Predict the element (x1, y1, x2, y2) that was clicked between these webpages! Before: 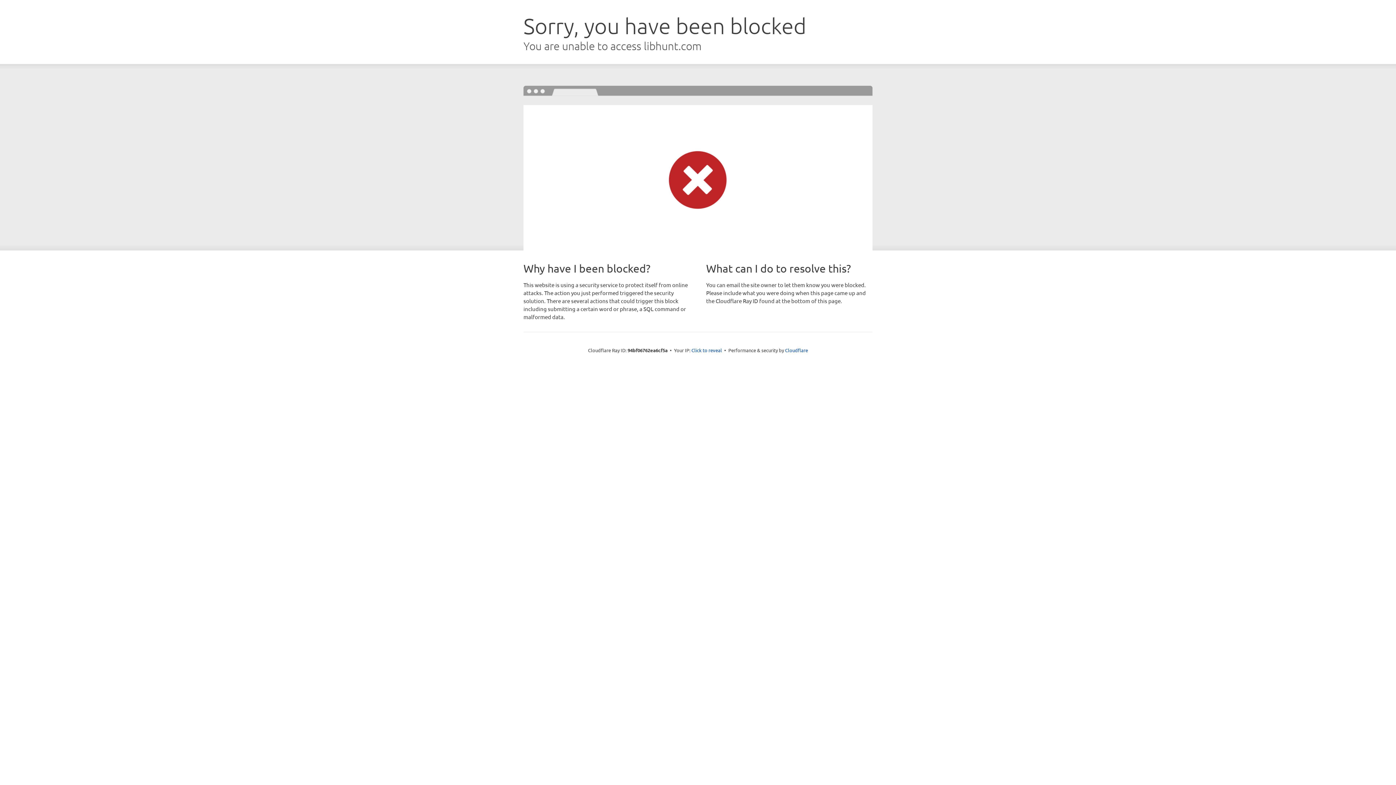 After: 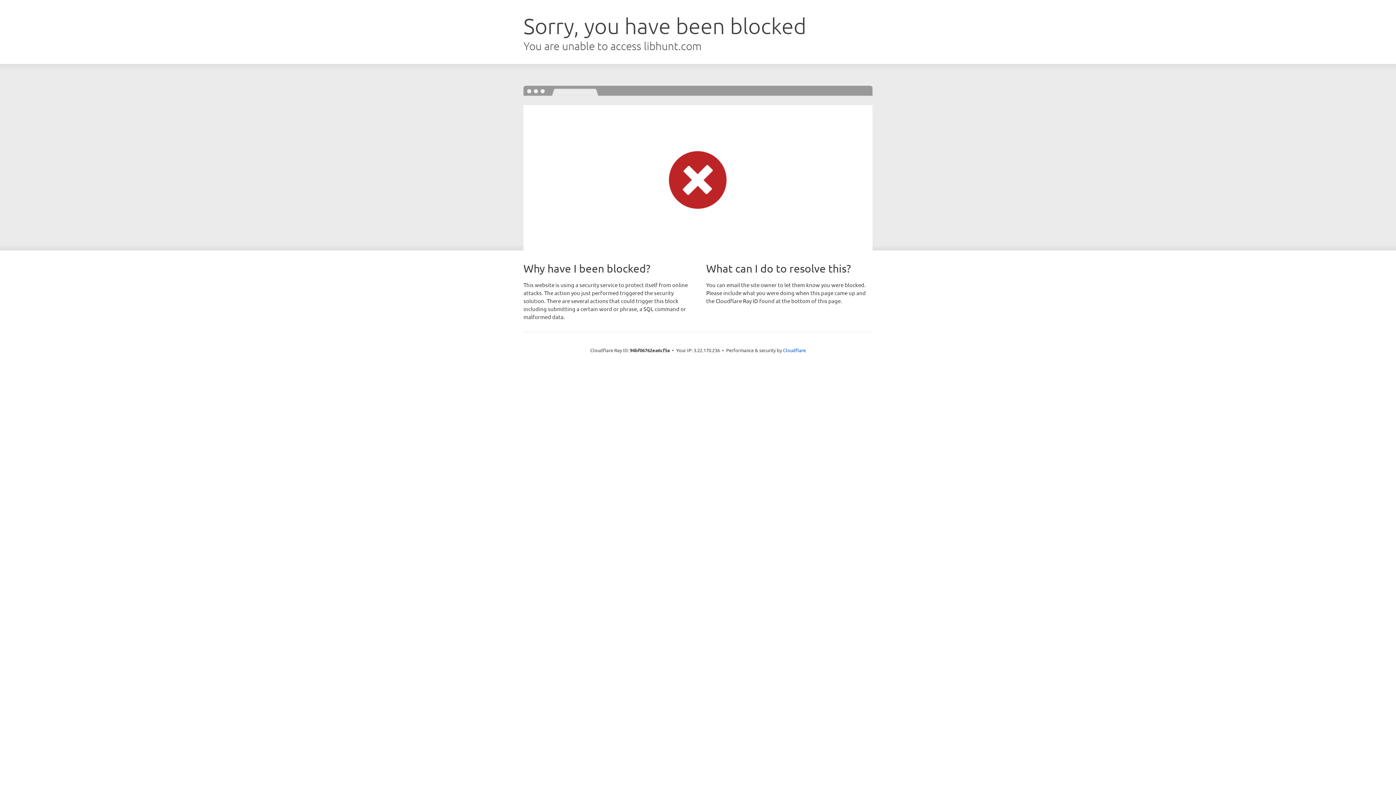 Action: label: Click to reveal bbox: (691, 346, 722, 353)